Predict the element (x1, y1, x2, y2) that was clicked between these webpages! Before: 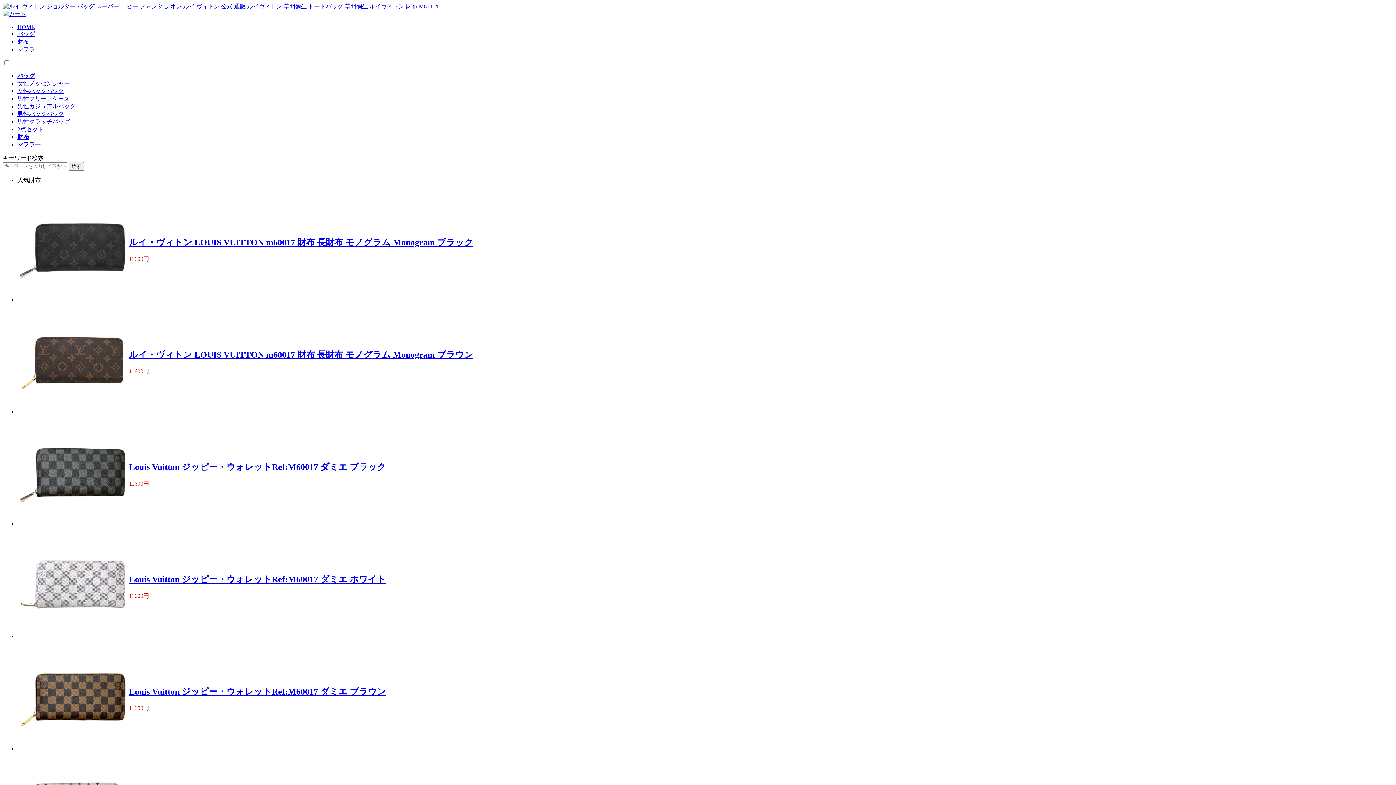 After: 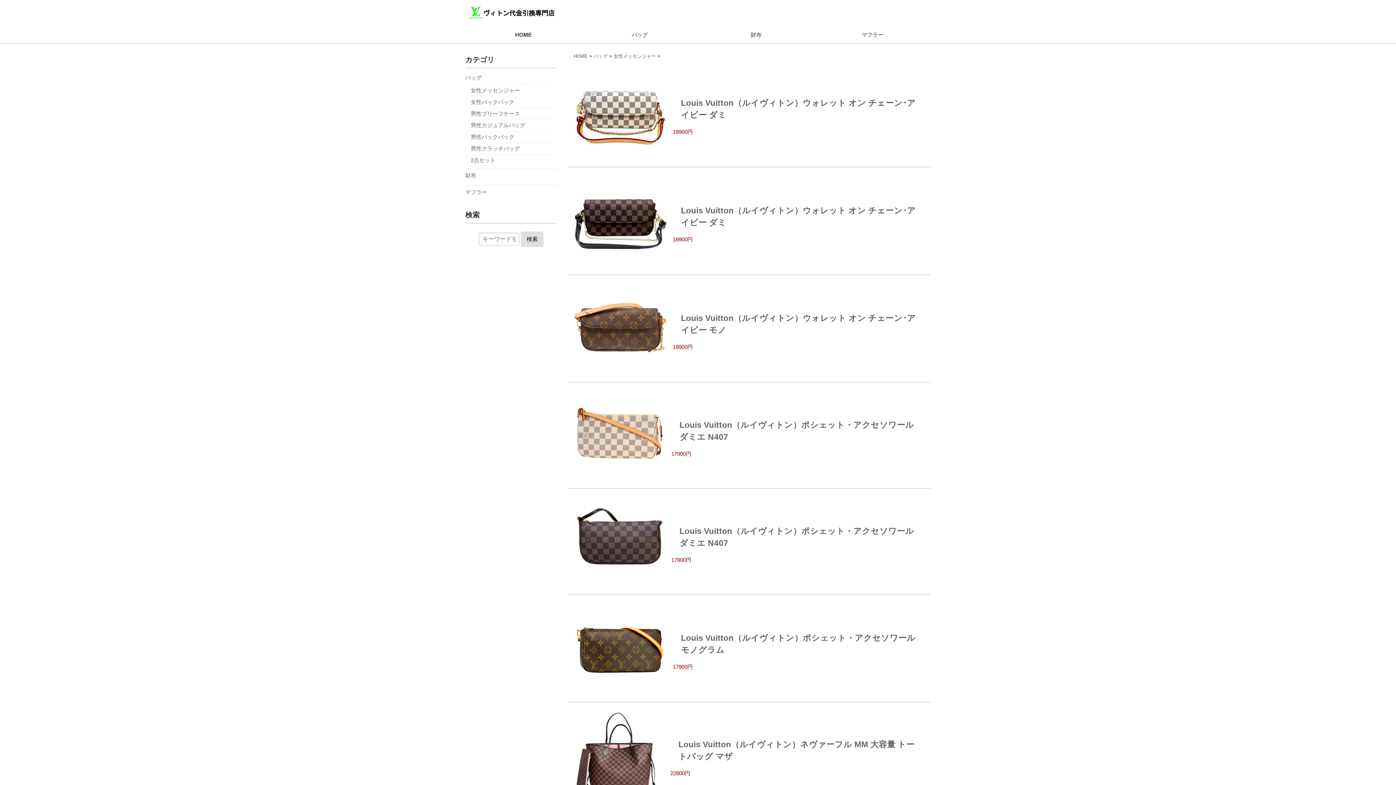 Action: bbox: (17, 80, 69, 86) label: 女性メッセンジャー